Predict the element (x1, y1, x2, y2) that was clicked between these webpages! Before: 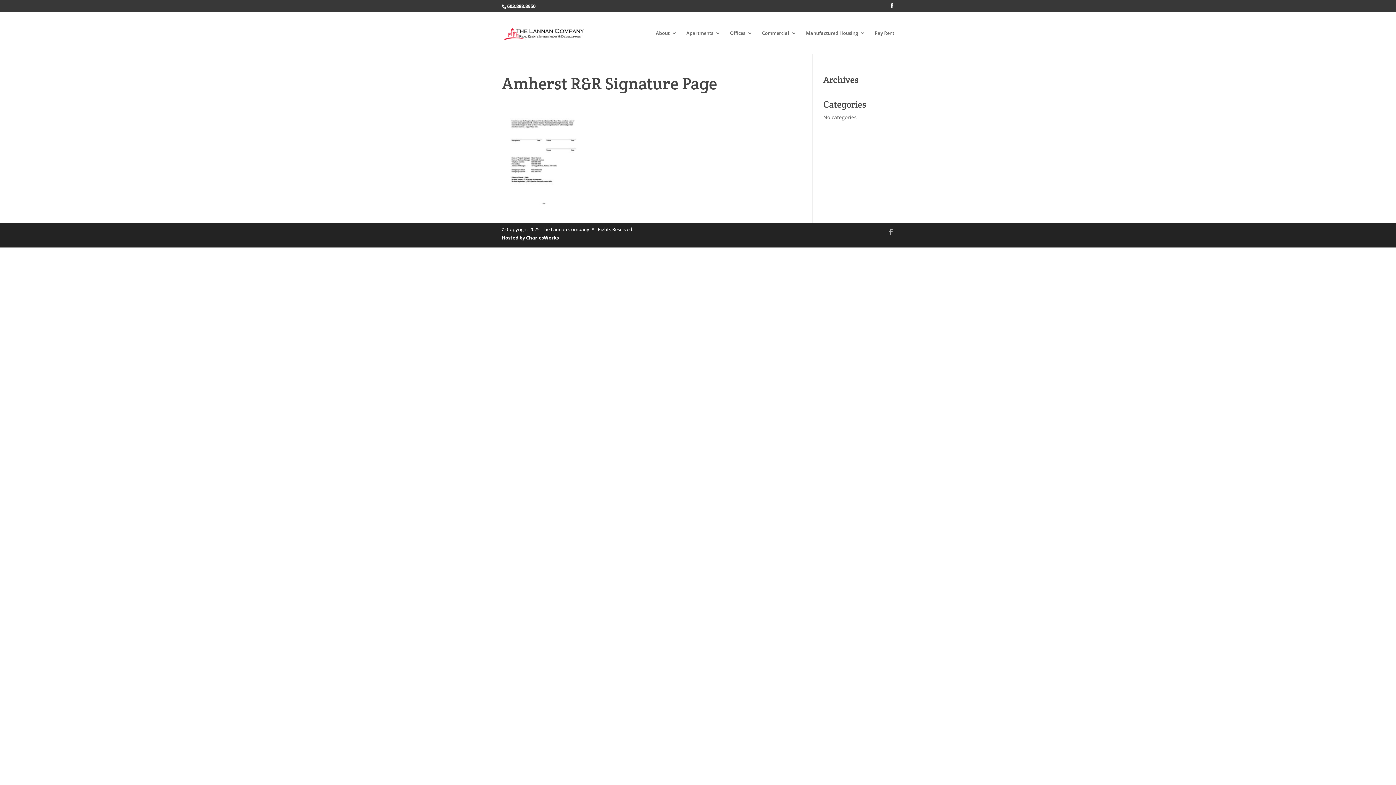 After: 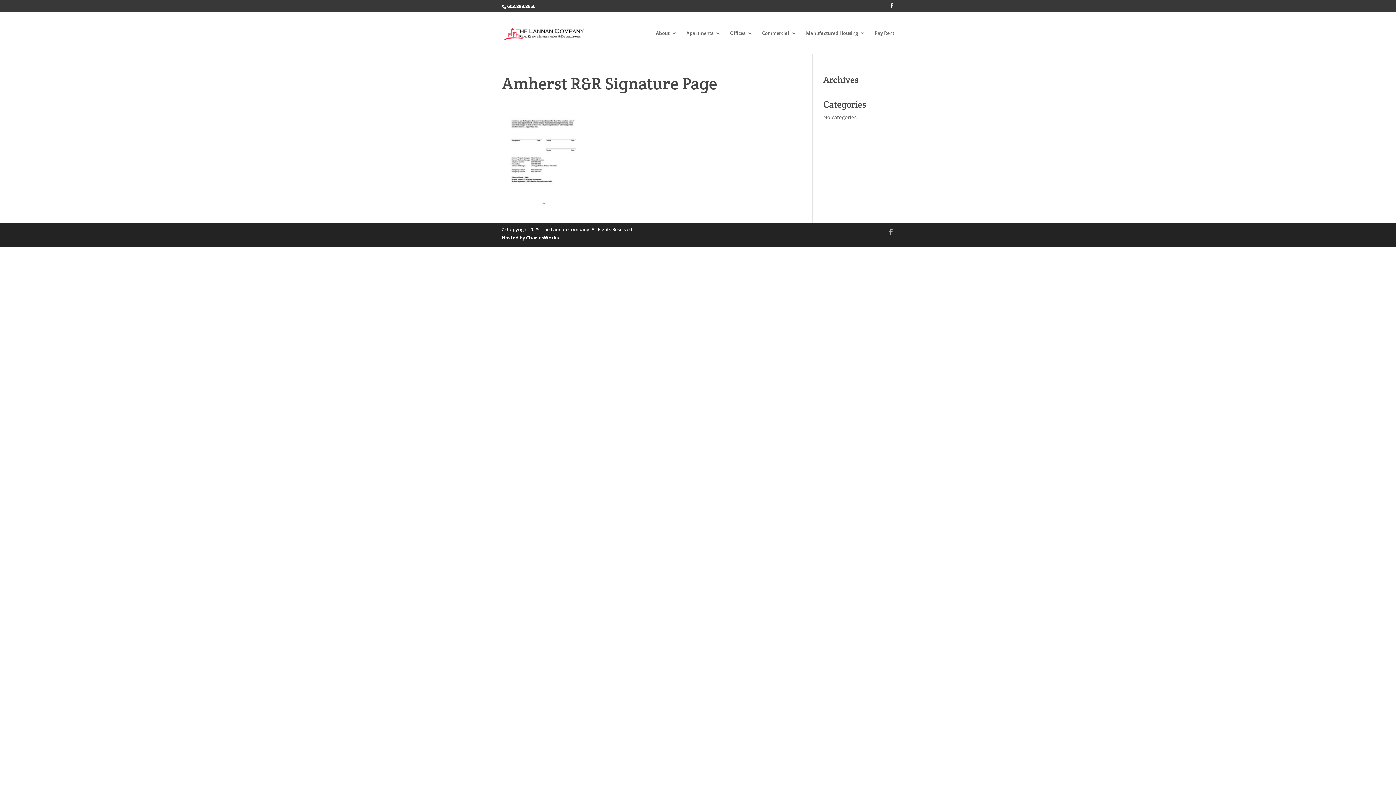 Action: bbox: (501, 206, 586, 213)